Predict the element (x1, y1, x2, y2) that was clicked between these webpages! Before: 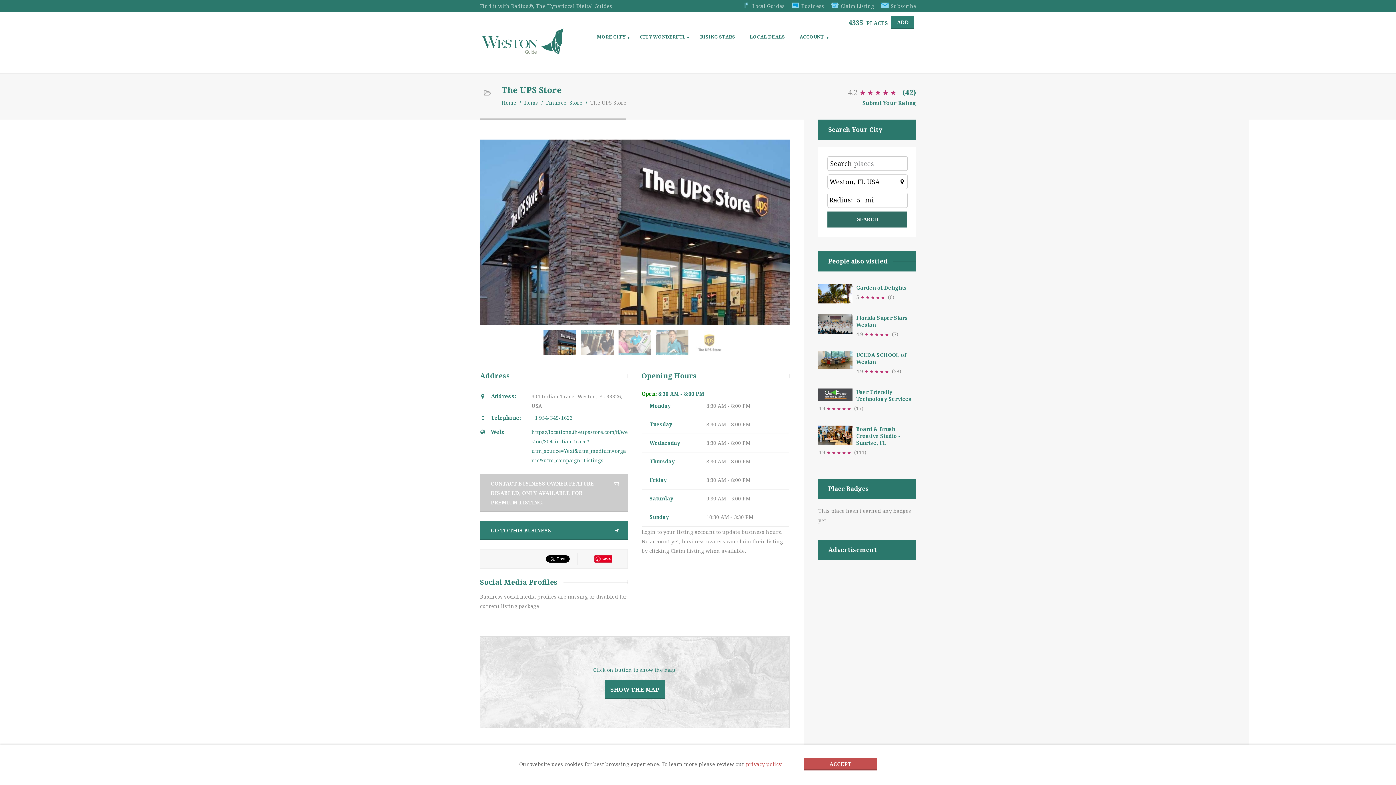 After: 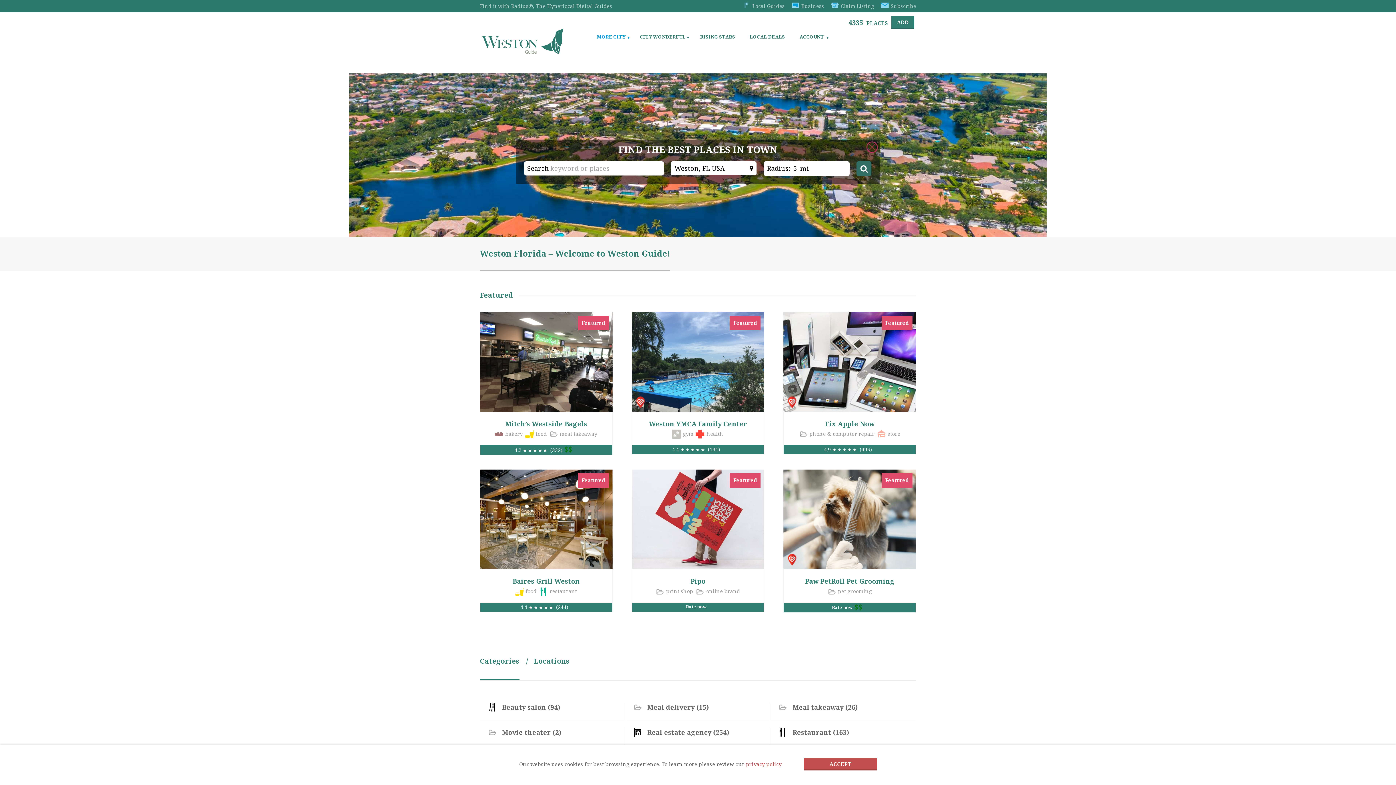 Action: label: MORE CITY bbox: (589, 28, 632, 41)